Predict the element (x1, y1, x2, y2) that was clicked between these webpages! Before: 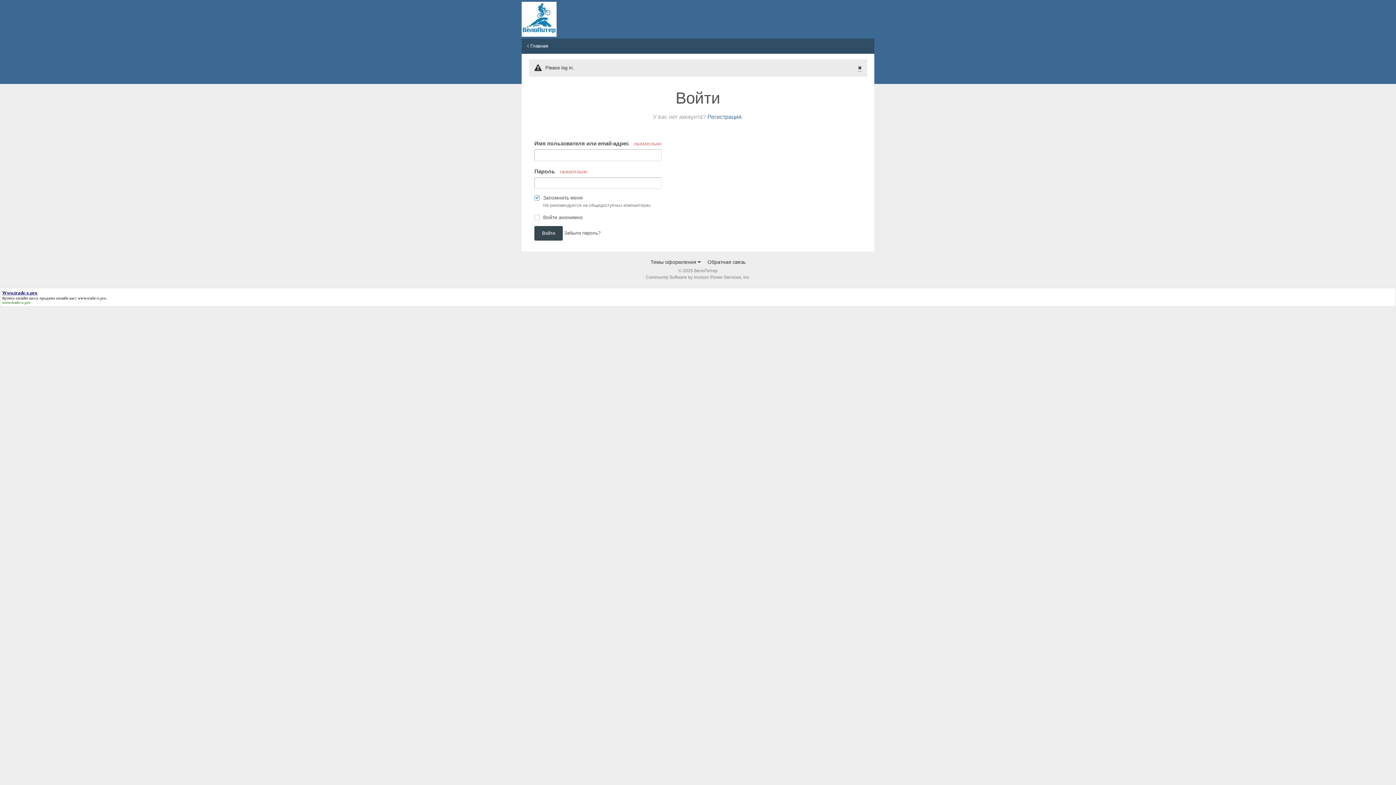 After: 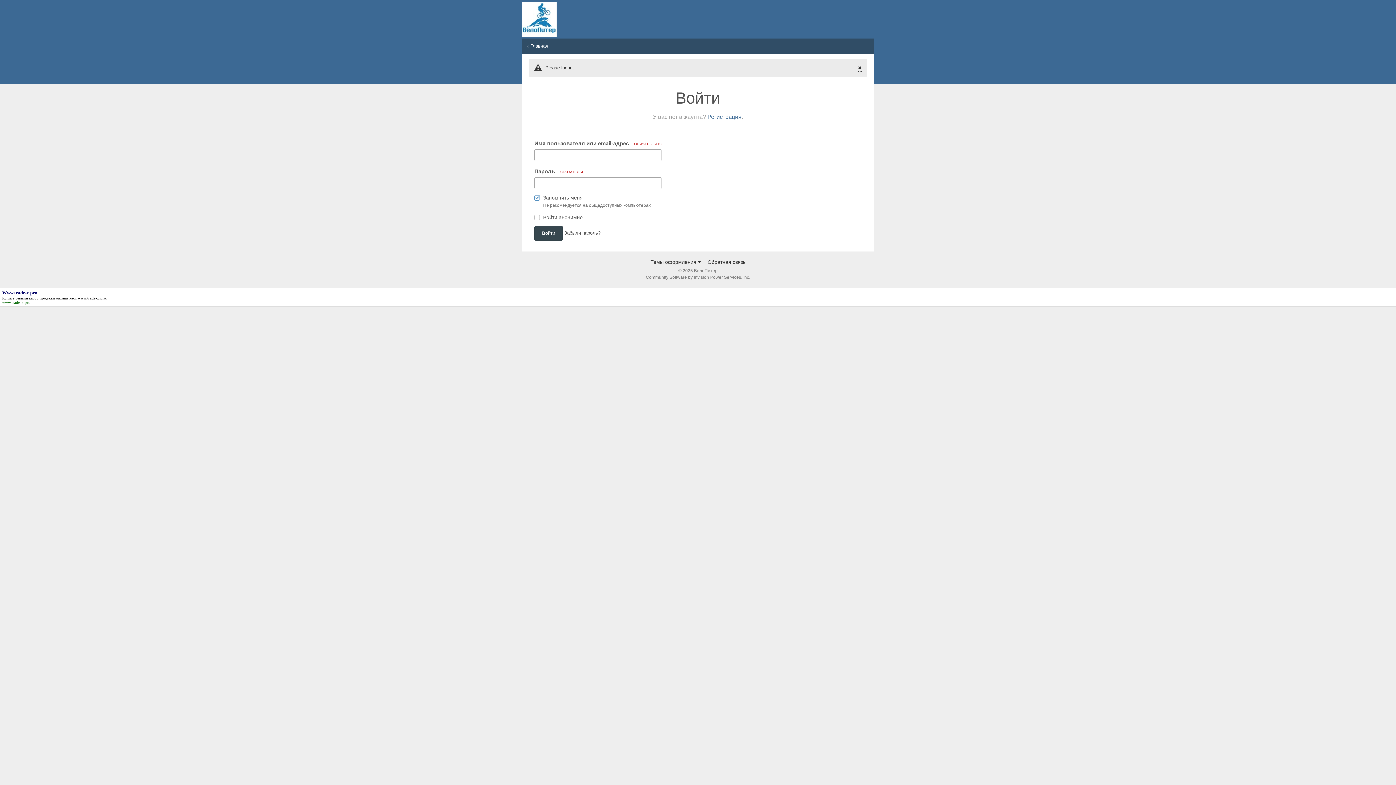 Action: label: www.trade-x.pro bbox: (77, 296, 106, 300)